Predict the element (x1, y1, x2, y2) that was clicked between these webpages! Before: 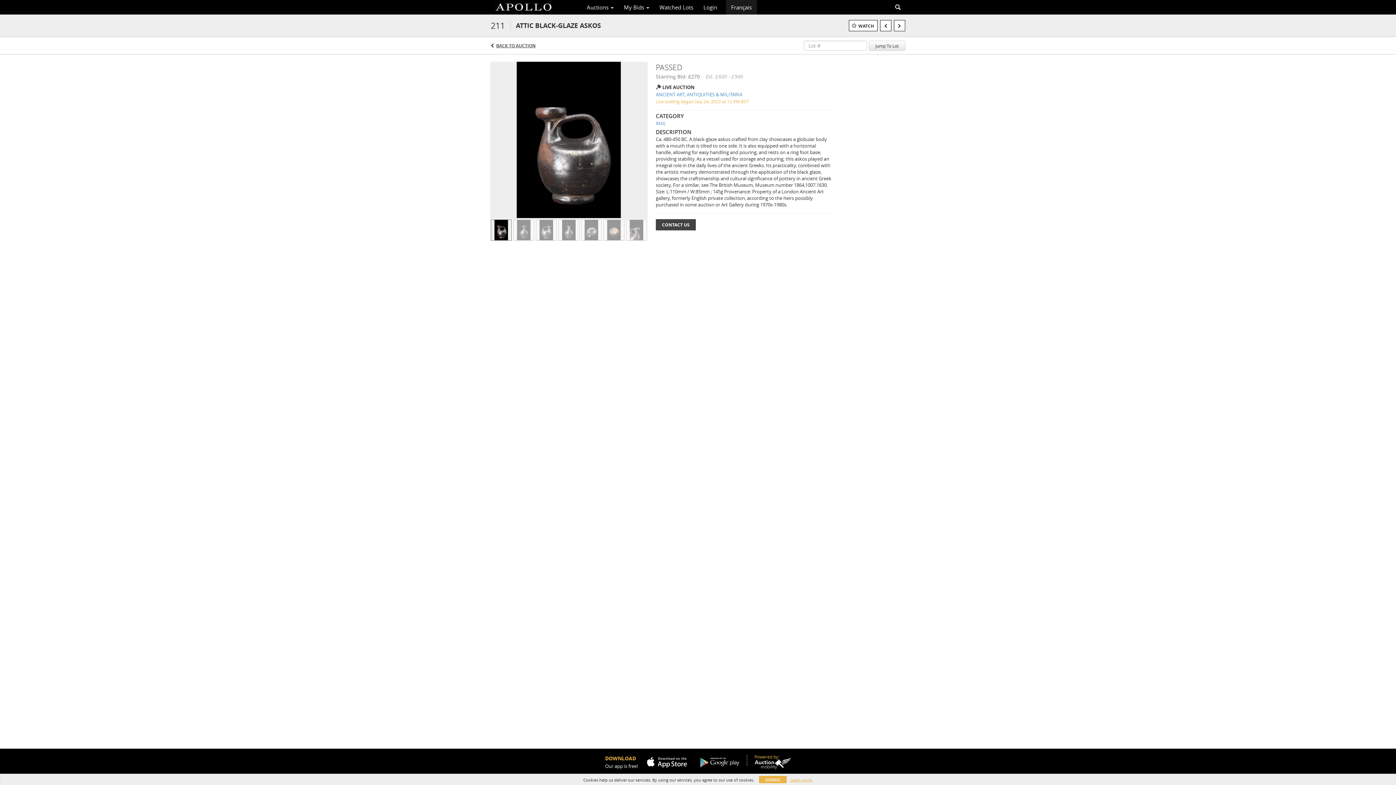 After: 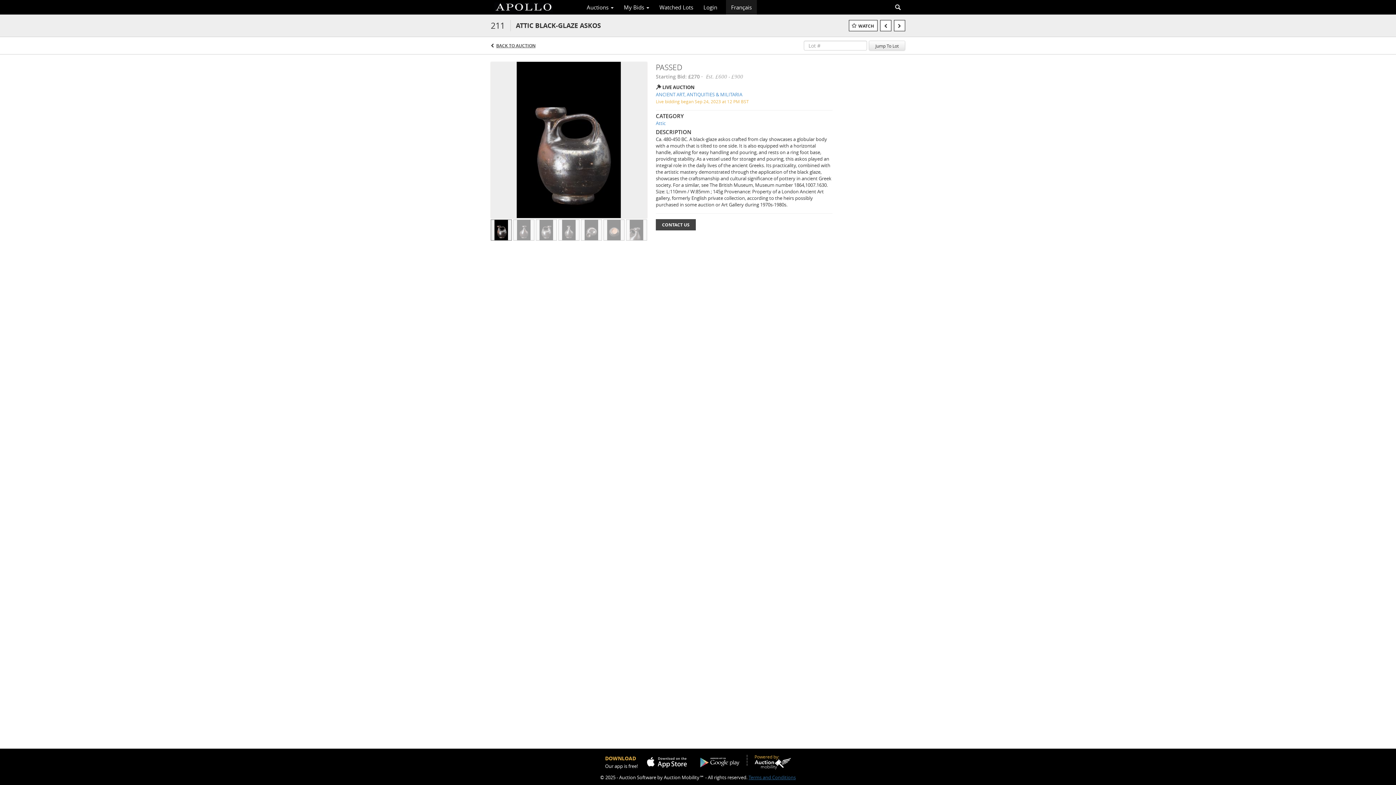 Action: label: DISMISS bbox: (759, 776, 786, 783)